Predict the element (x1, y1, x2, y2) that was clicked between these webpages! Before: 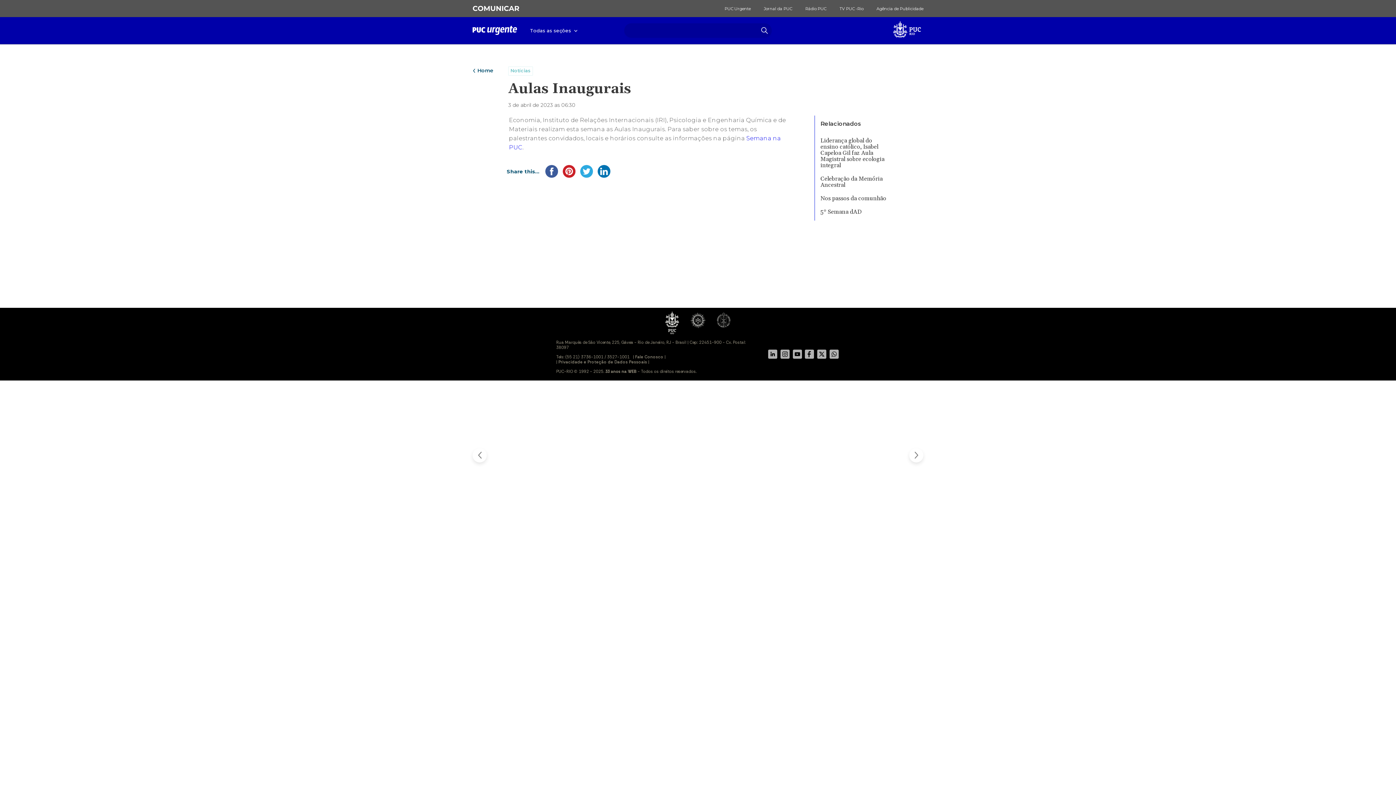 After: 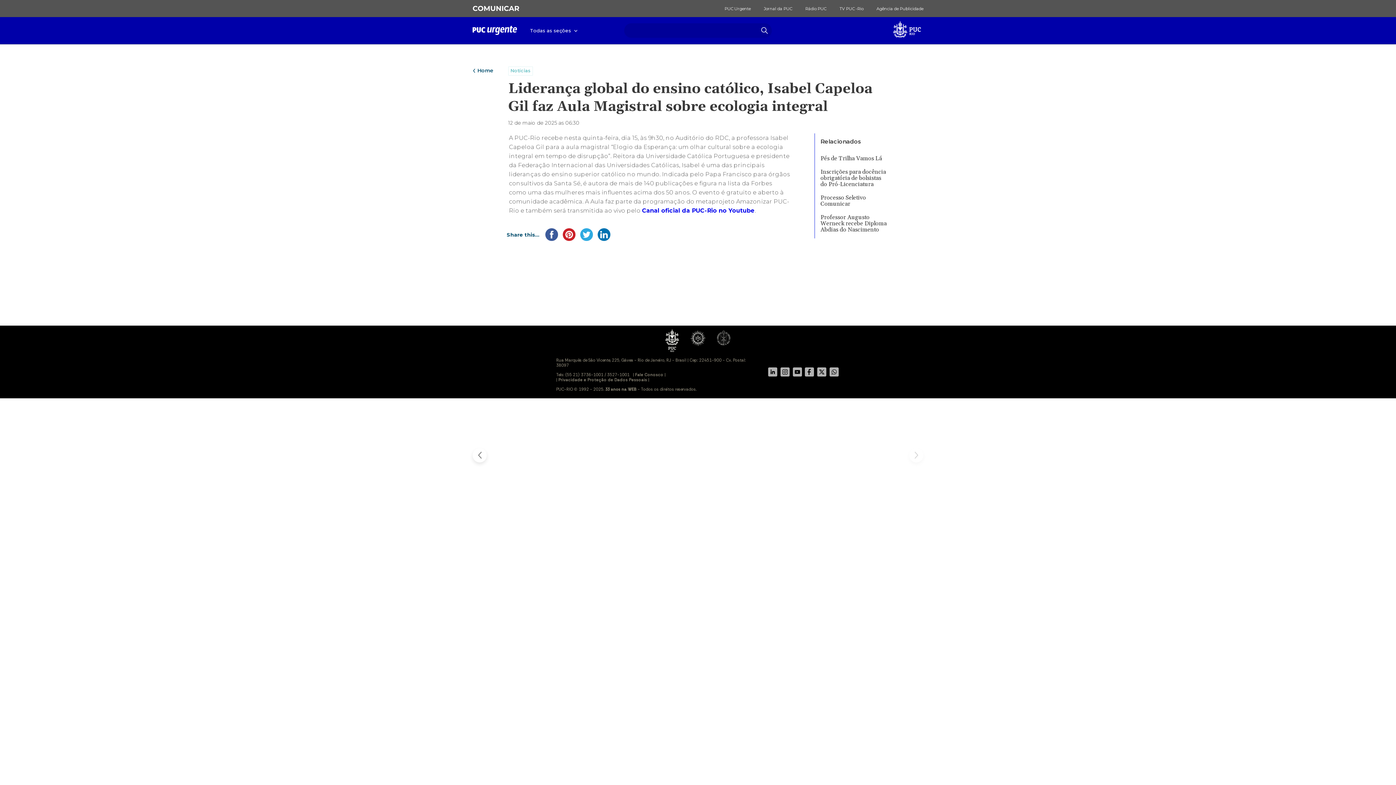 Action: bbox: (820, 137, 887, 168) label: Liderança global do ensino católico, Isabel Capeloa Gil faz Aula Magistral sobre ecologia integral